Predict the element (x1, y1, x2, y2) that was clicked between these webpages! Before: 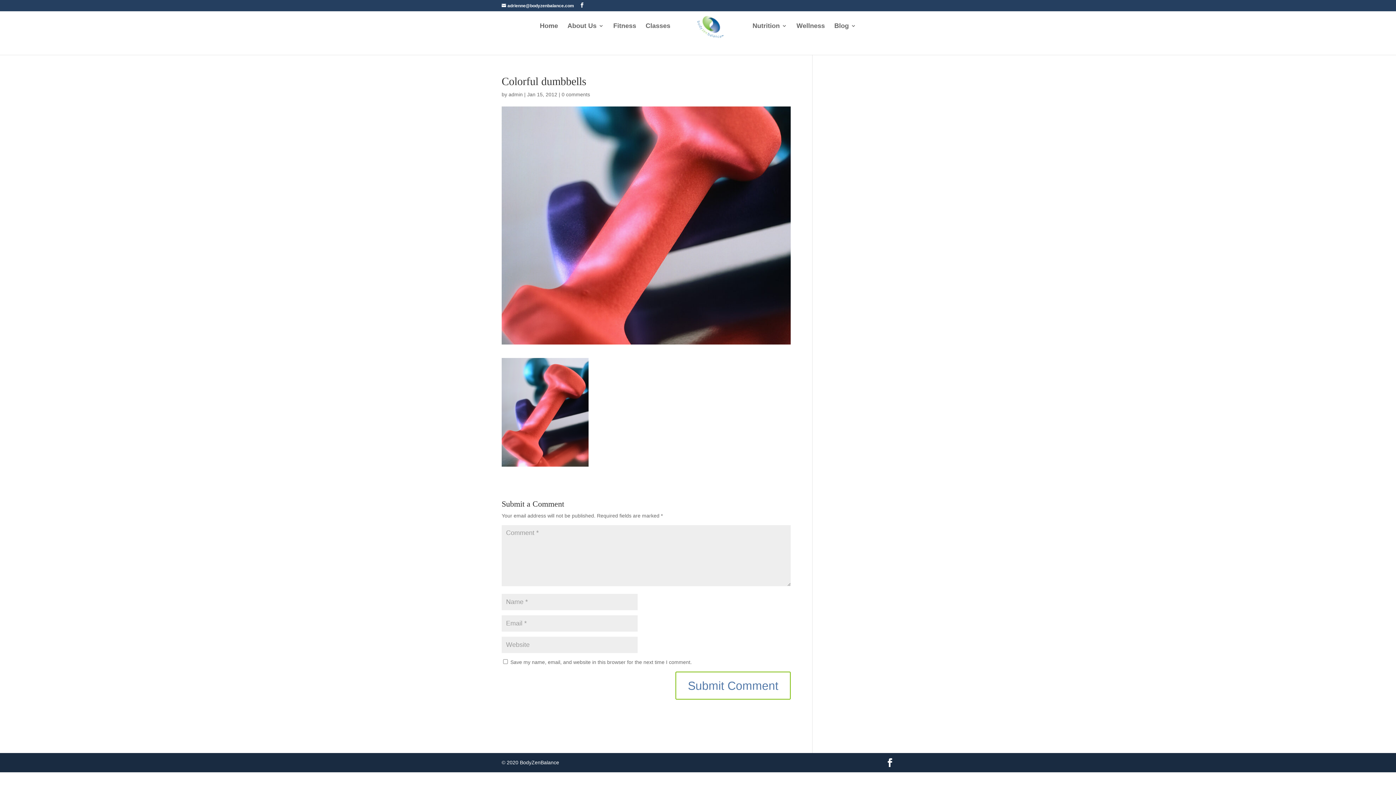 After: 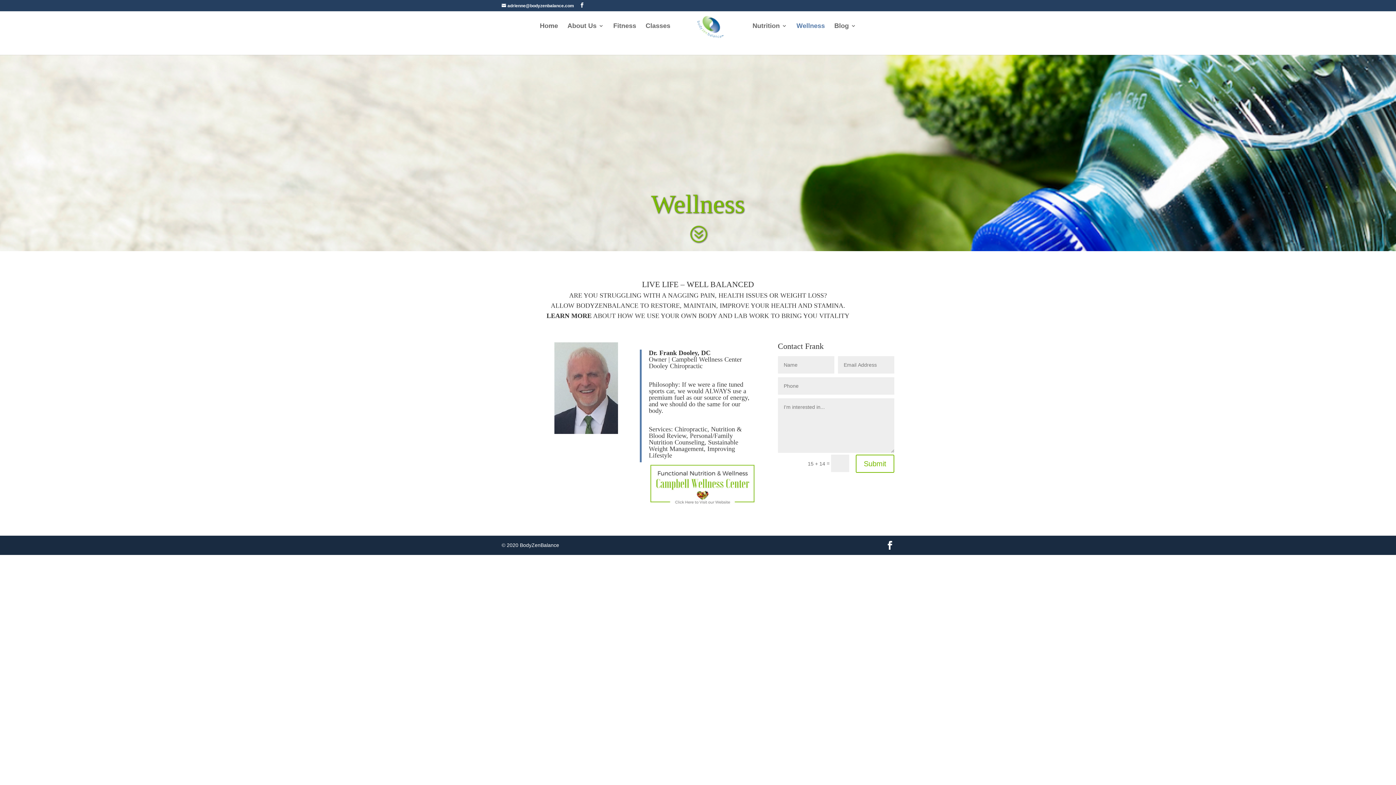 Action: label: Wellness bbox: (796, 23, 825, 40)